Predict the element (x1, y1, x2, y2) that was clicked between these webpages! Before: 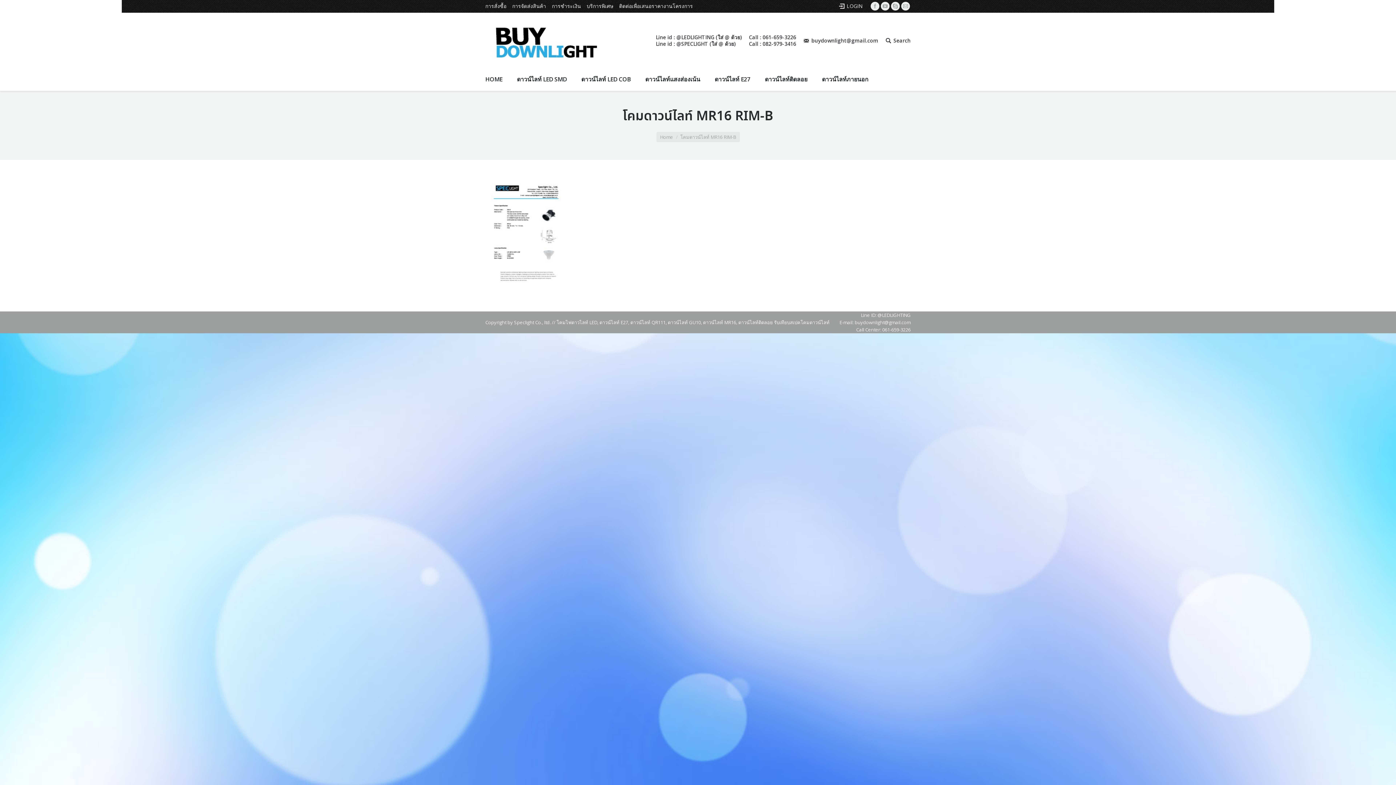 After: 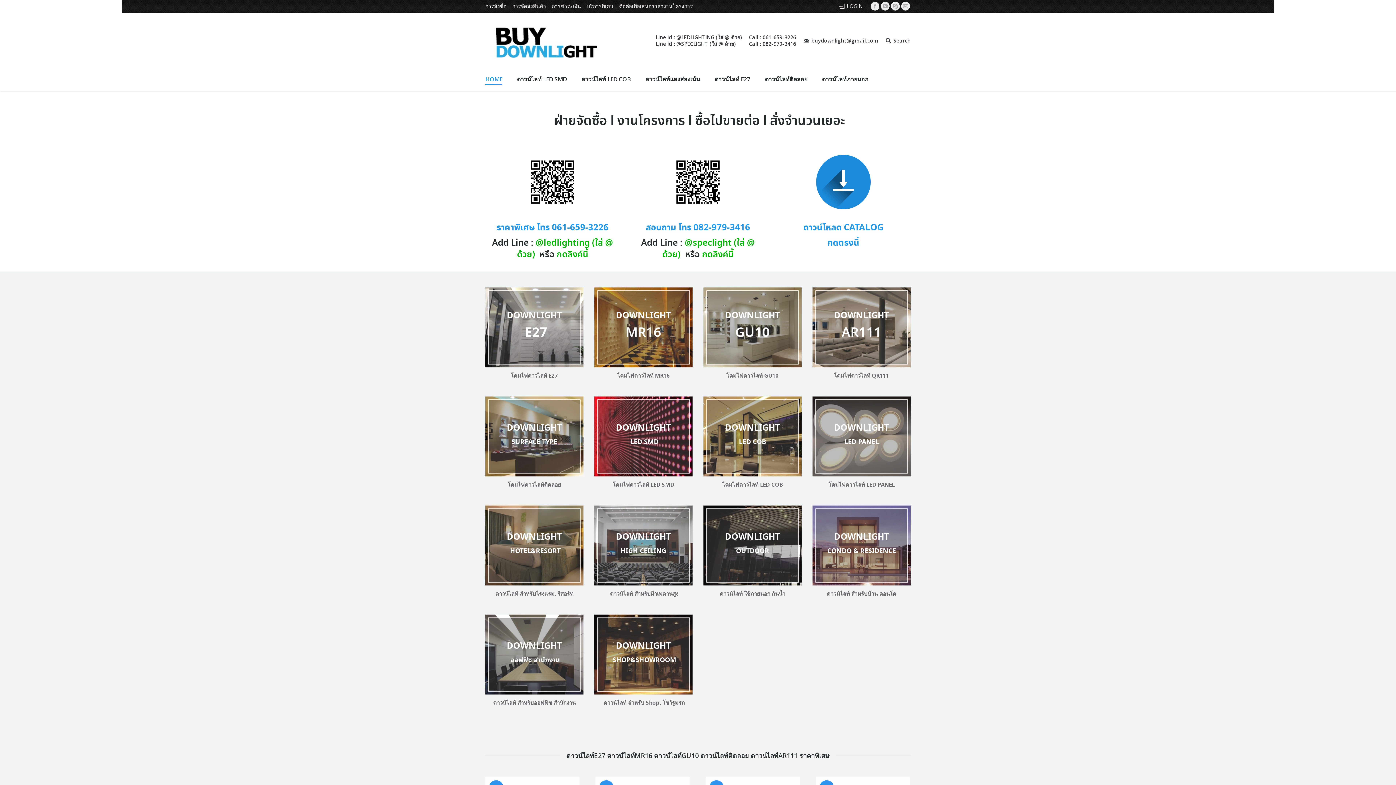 Action: bbox: (485, 12, 610, 68)